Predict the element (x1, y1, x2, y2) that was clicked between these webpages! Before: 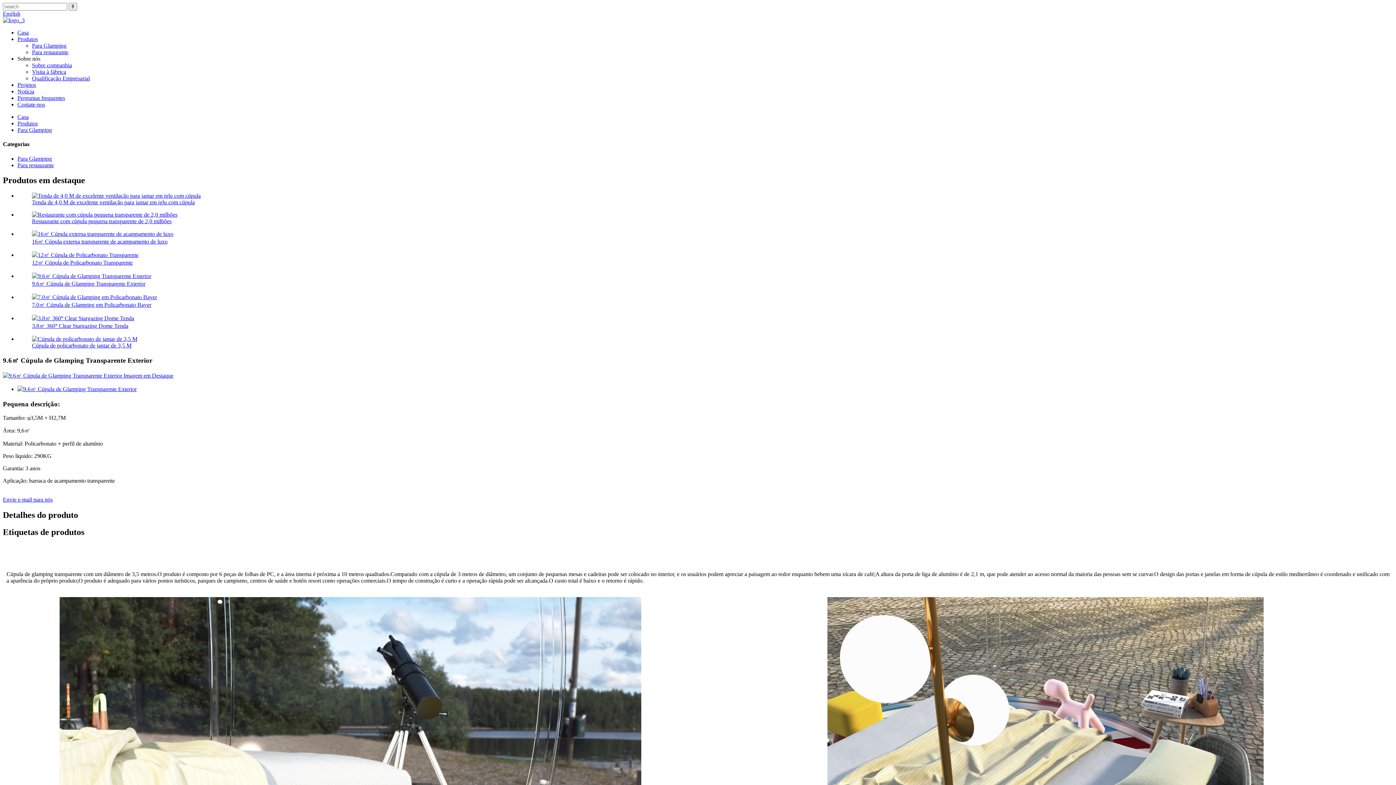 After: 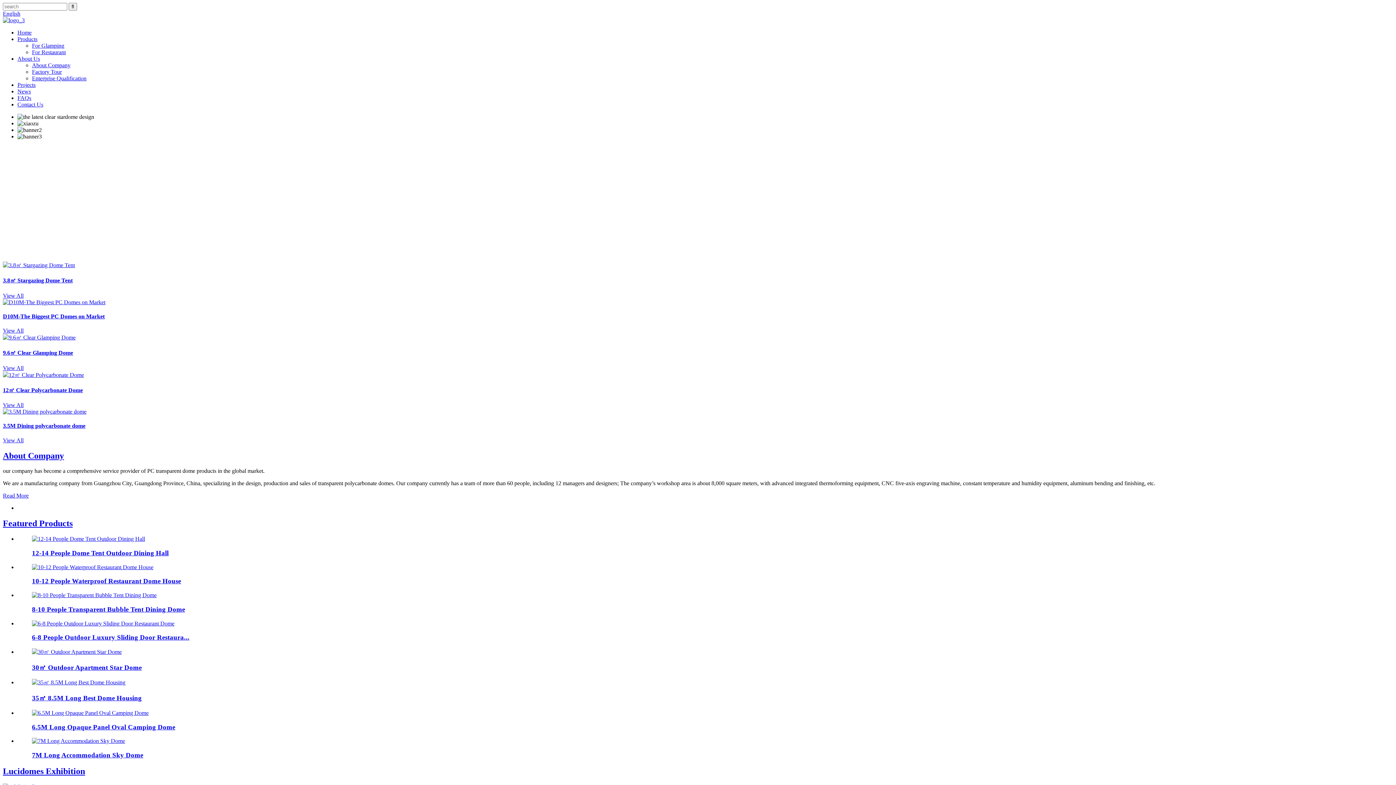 Action: label: English bbox: (2, 10, 20, 16)